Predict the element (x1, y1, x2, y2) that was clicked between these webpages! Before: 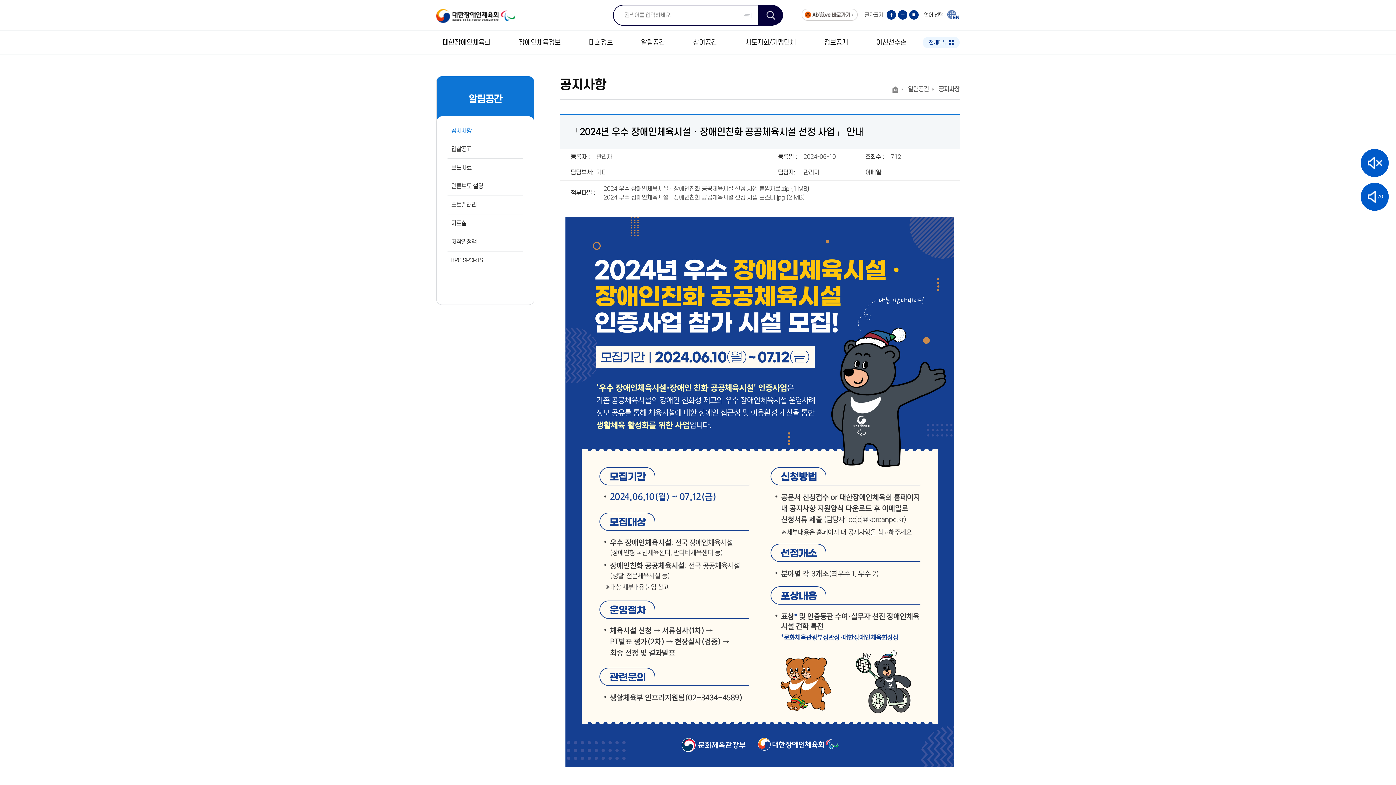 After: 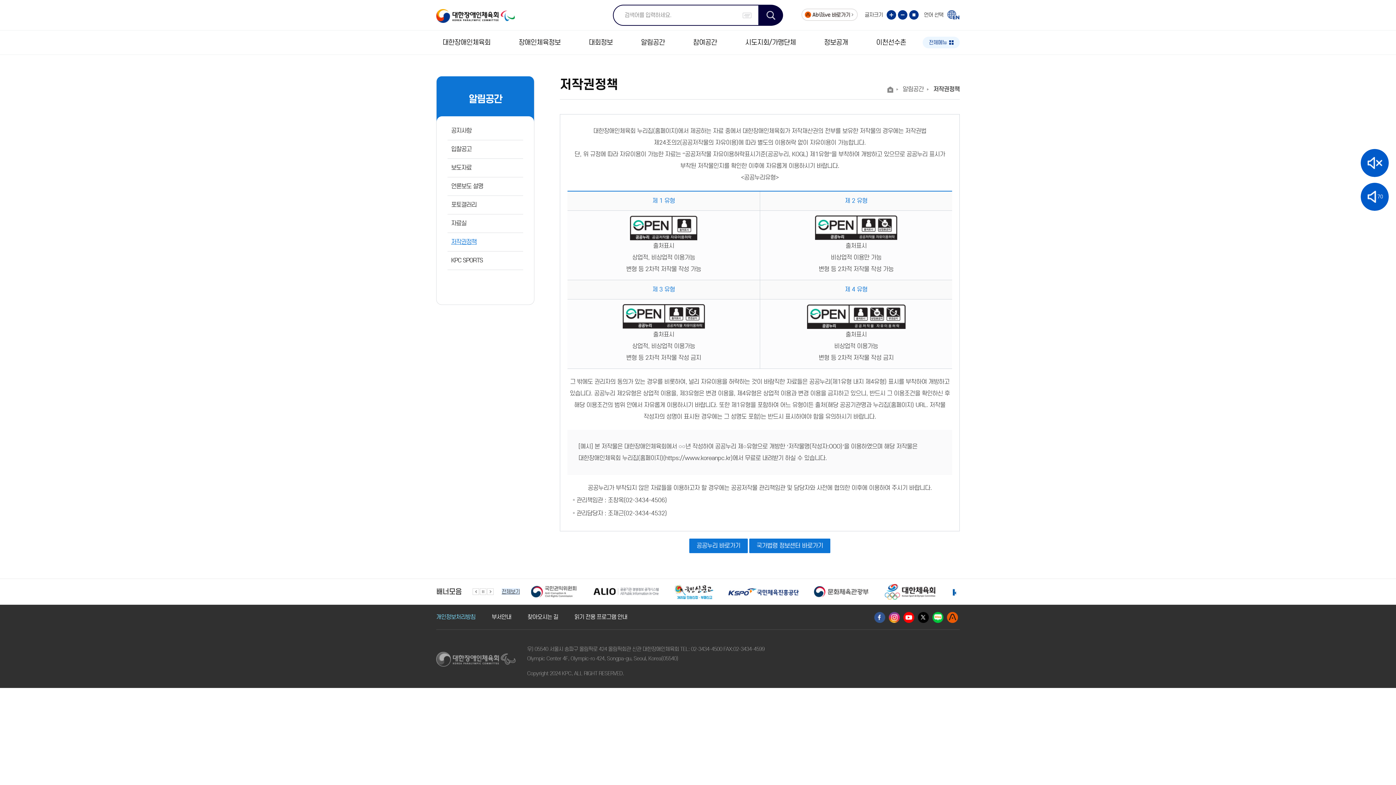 Action: label: 저작권정책 bbox: (447, 233, 523, 251)